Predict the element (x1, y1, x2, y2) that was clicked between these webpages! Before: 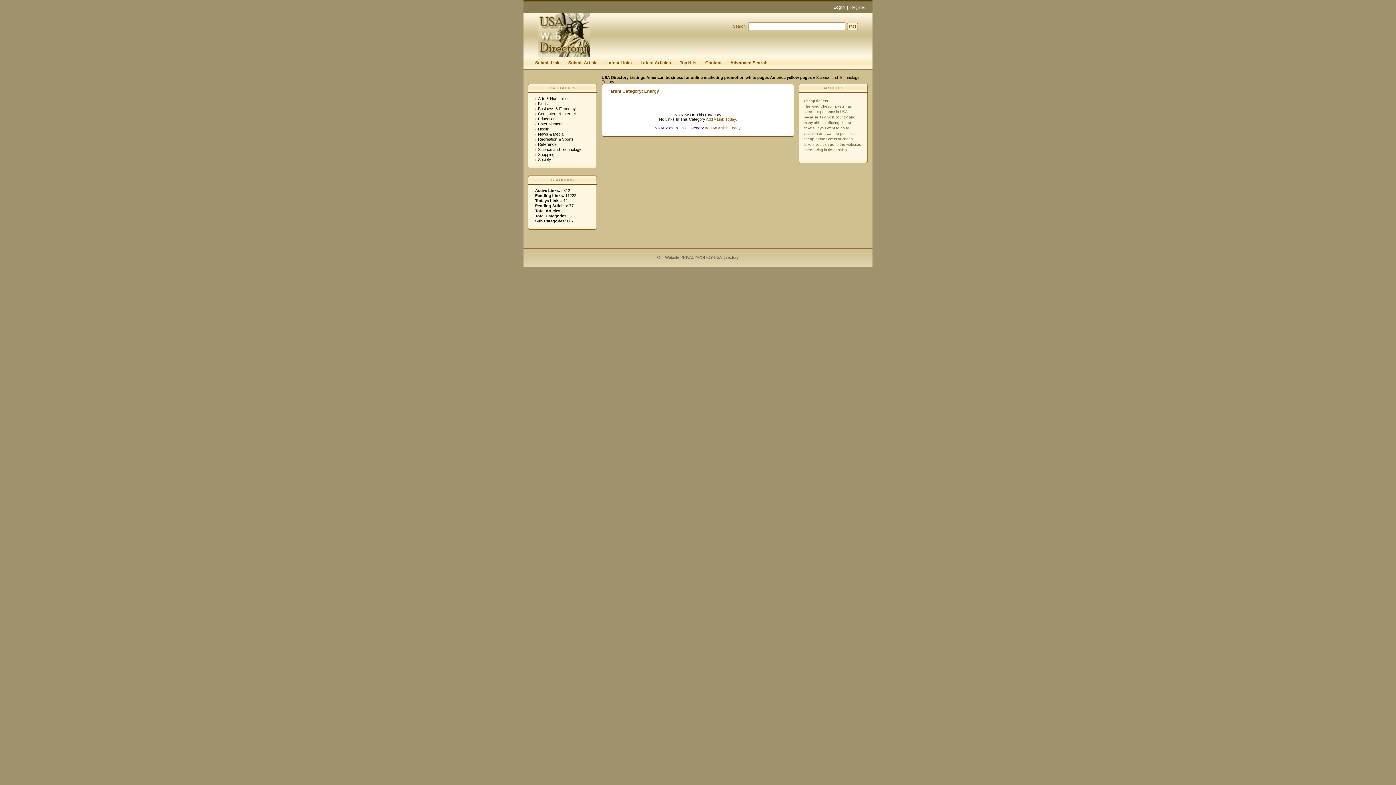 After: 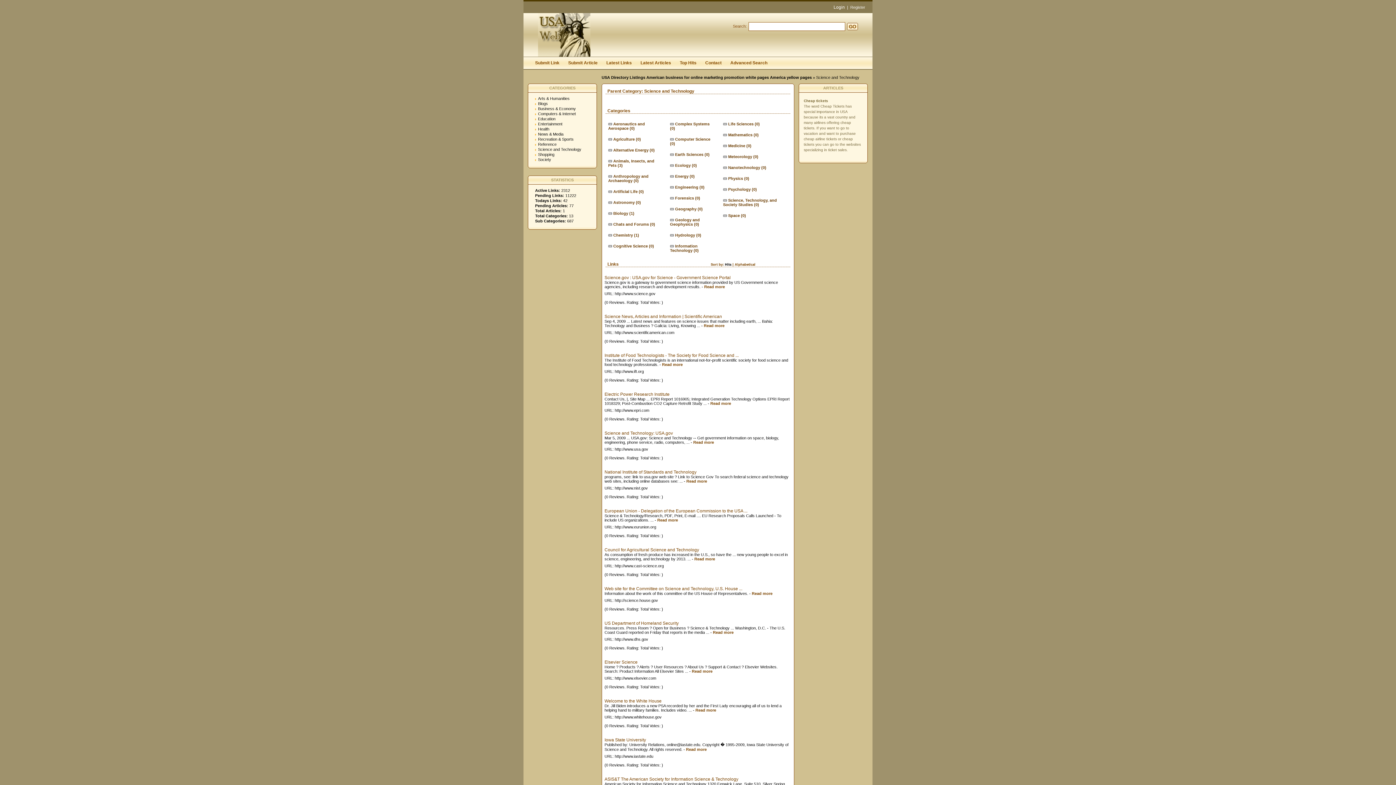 Action: bbox: (816, 75, 859, 79) label: Science and Technology